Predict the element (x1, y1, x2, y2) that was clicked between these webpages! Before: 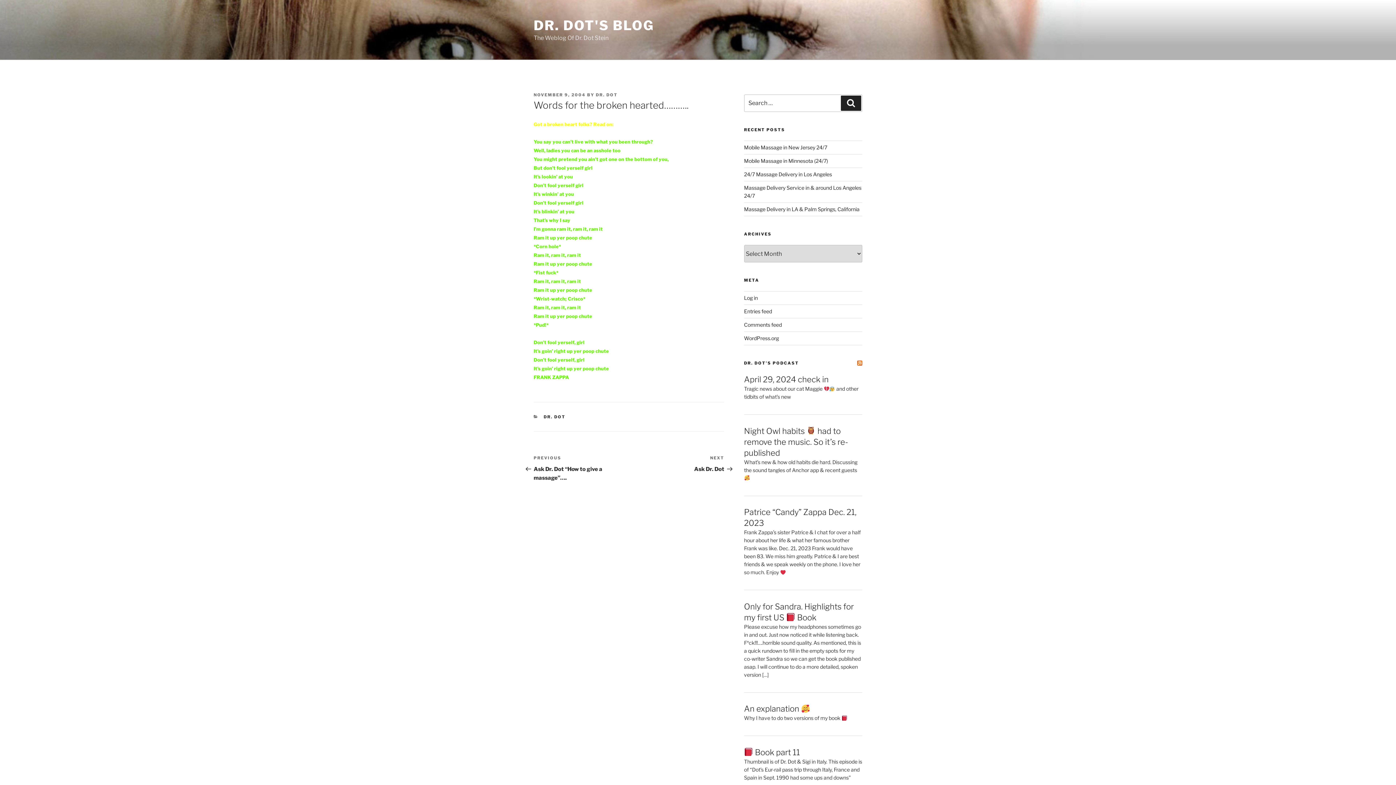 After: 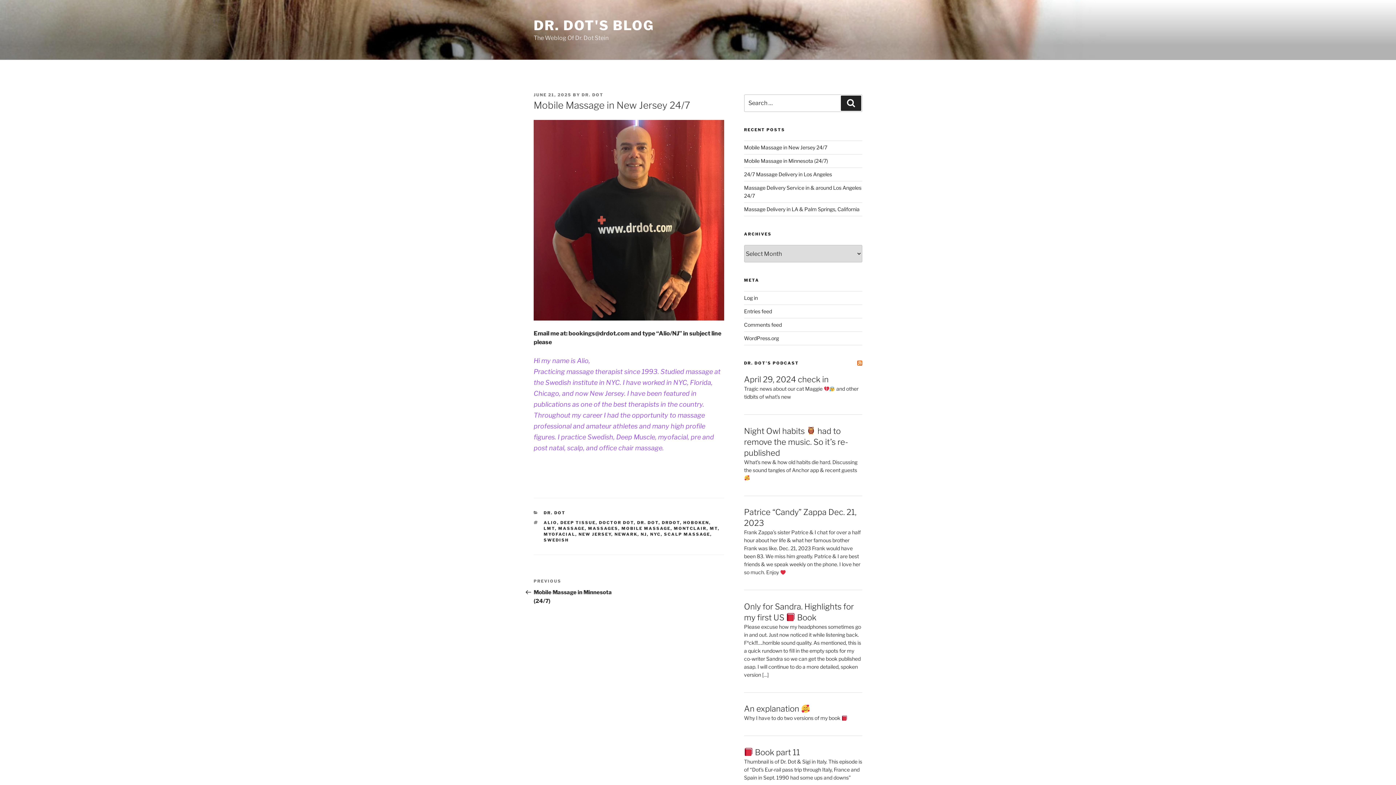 Action: bbox: (744, 144, 827, 150) label: Mobile Massage in New Jersey 24/7